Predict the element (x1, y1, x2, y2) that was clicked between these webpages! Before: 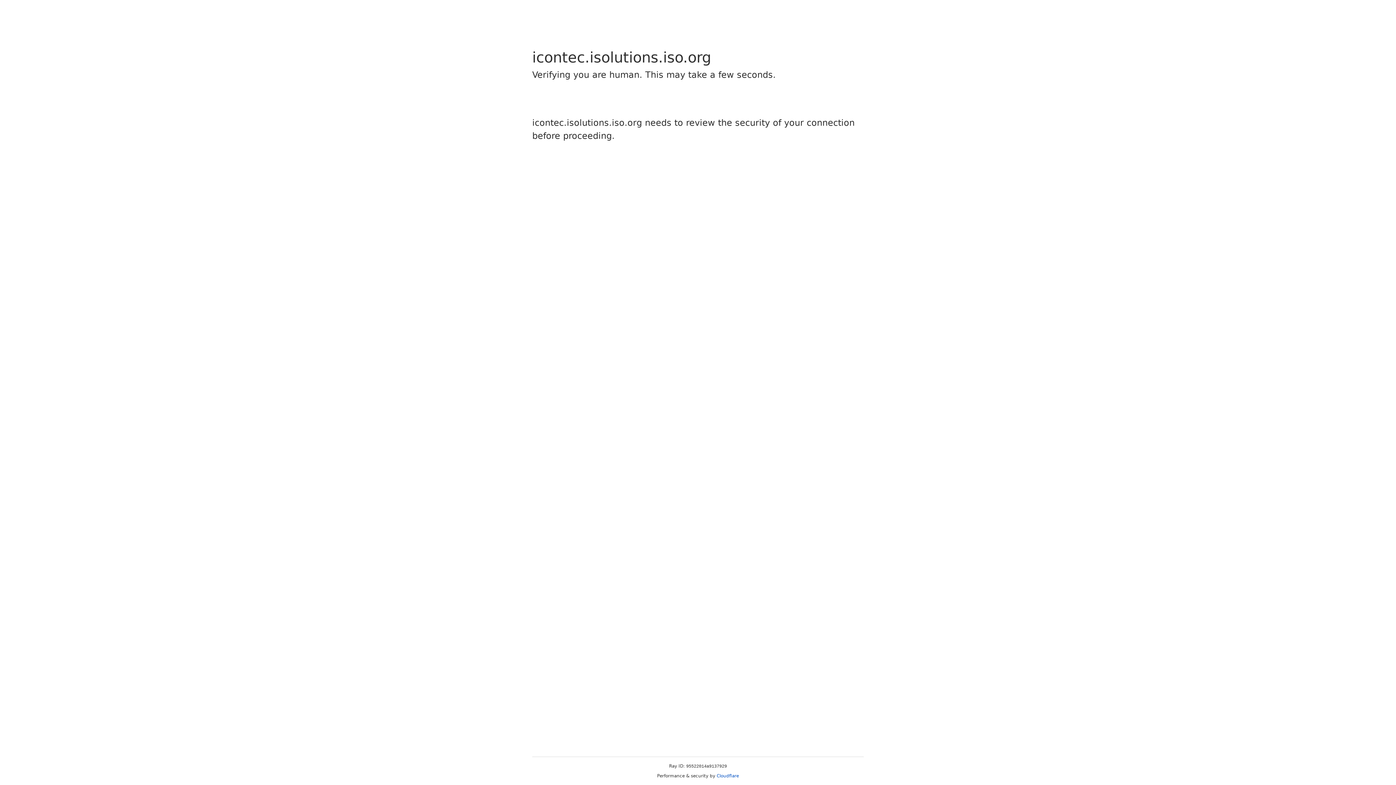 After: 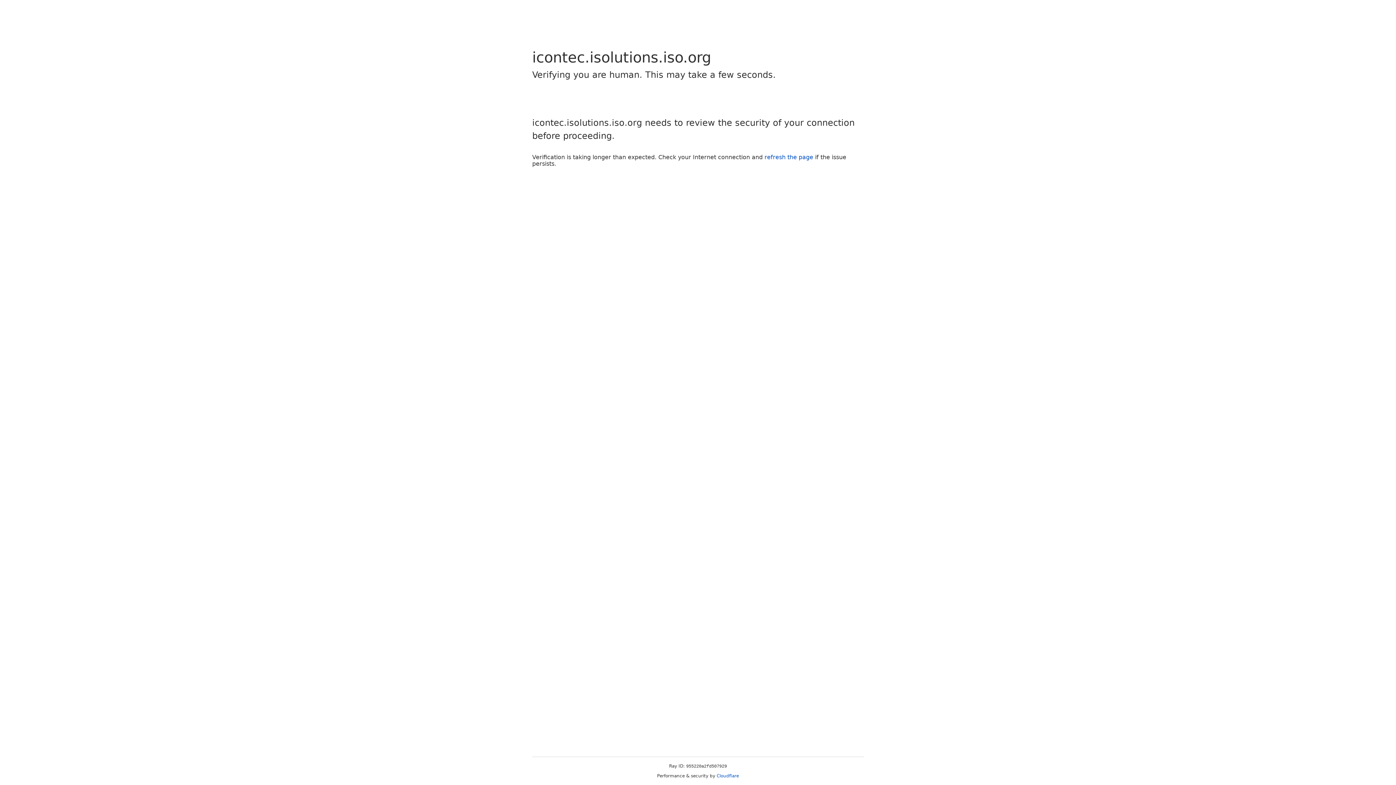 Action: bbox: (716, 773, 739, 778) label: Cloudflare